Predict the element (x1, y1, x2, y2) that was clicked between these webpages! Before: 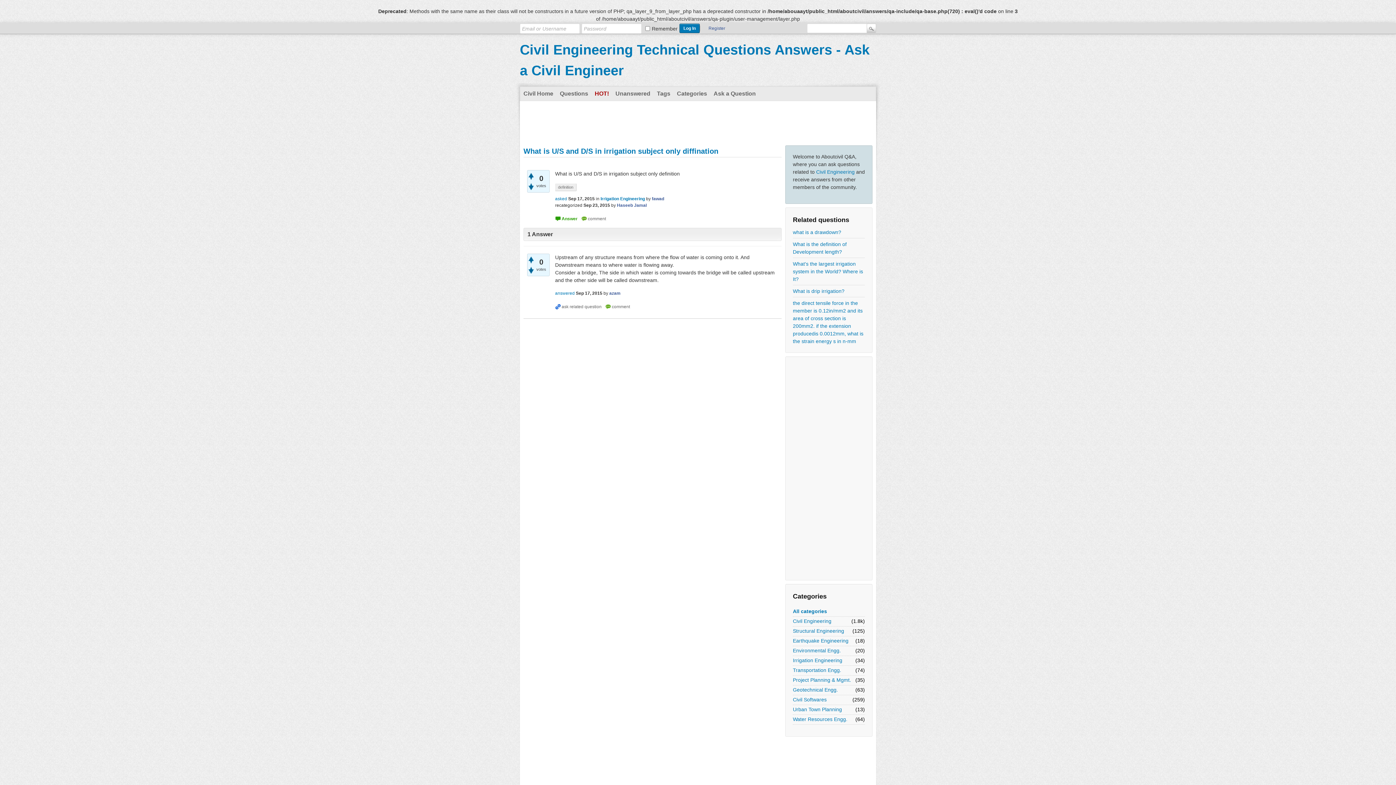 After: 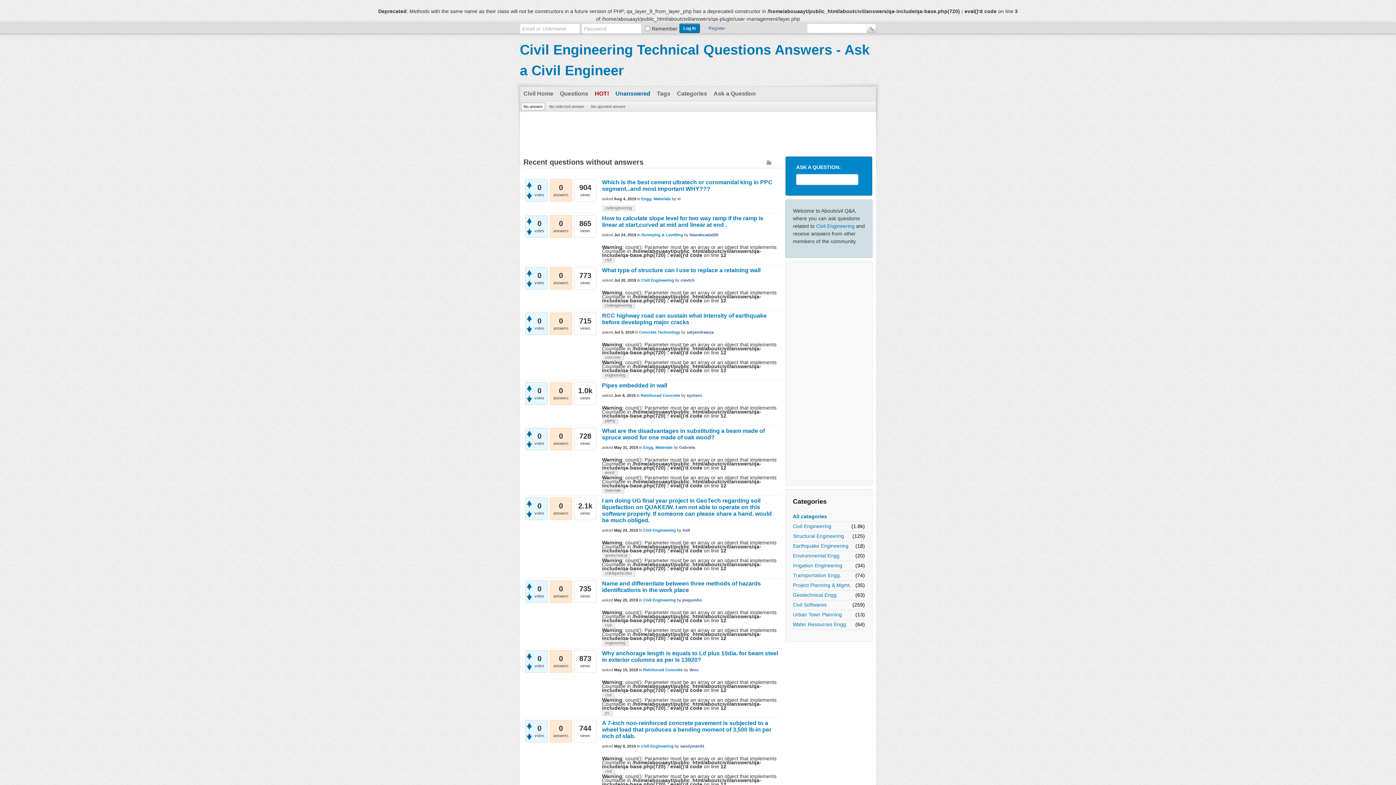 Action: bbox: (612, 86, 653, 100) label: Unanswered